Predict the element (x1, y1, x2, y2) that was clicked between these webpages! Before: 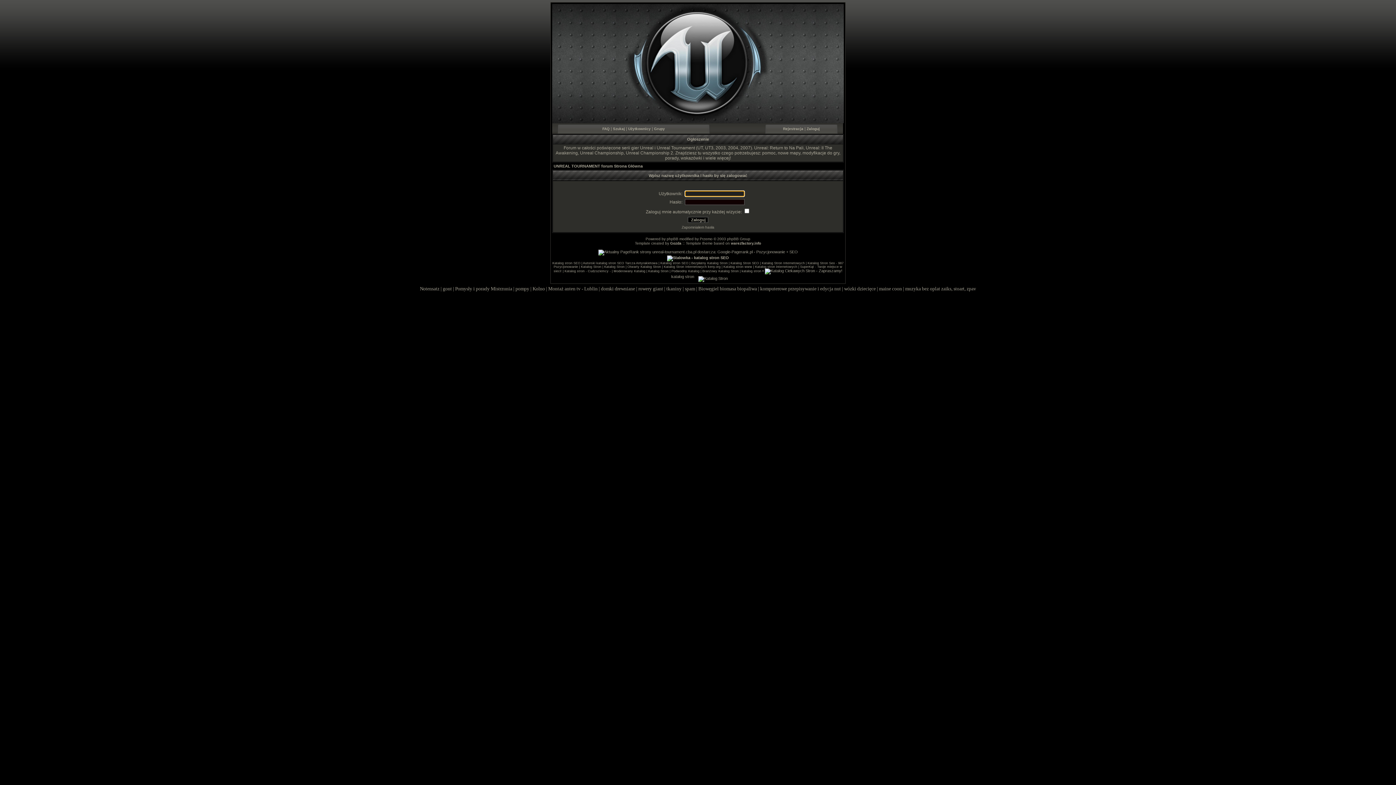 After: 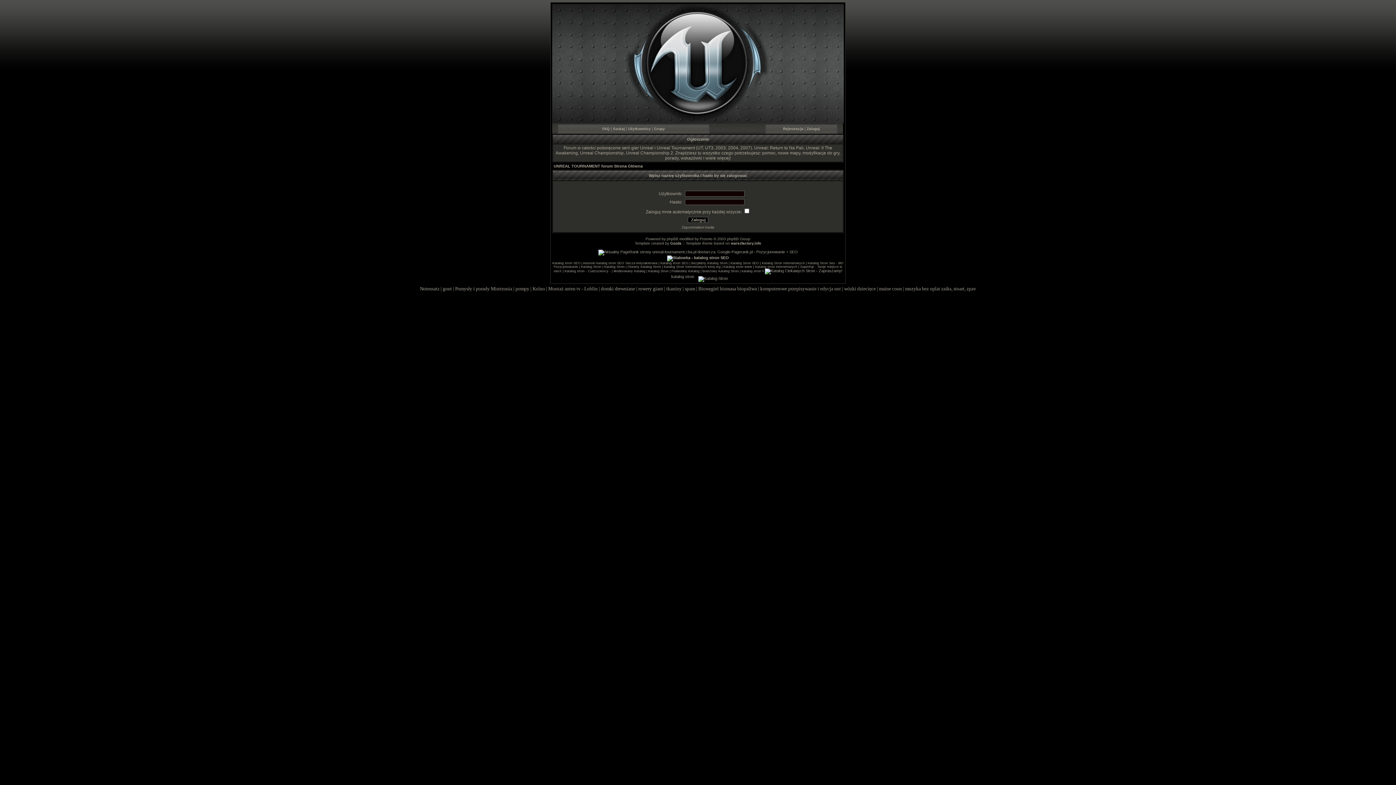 Action: bbox: (648, 269, 671, 273) label: Katalog Stron | 